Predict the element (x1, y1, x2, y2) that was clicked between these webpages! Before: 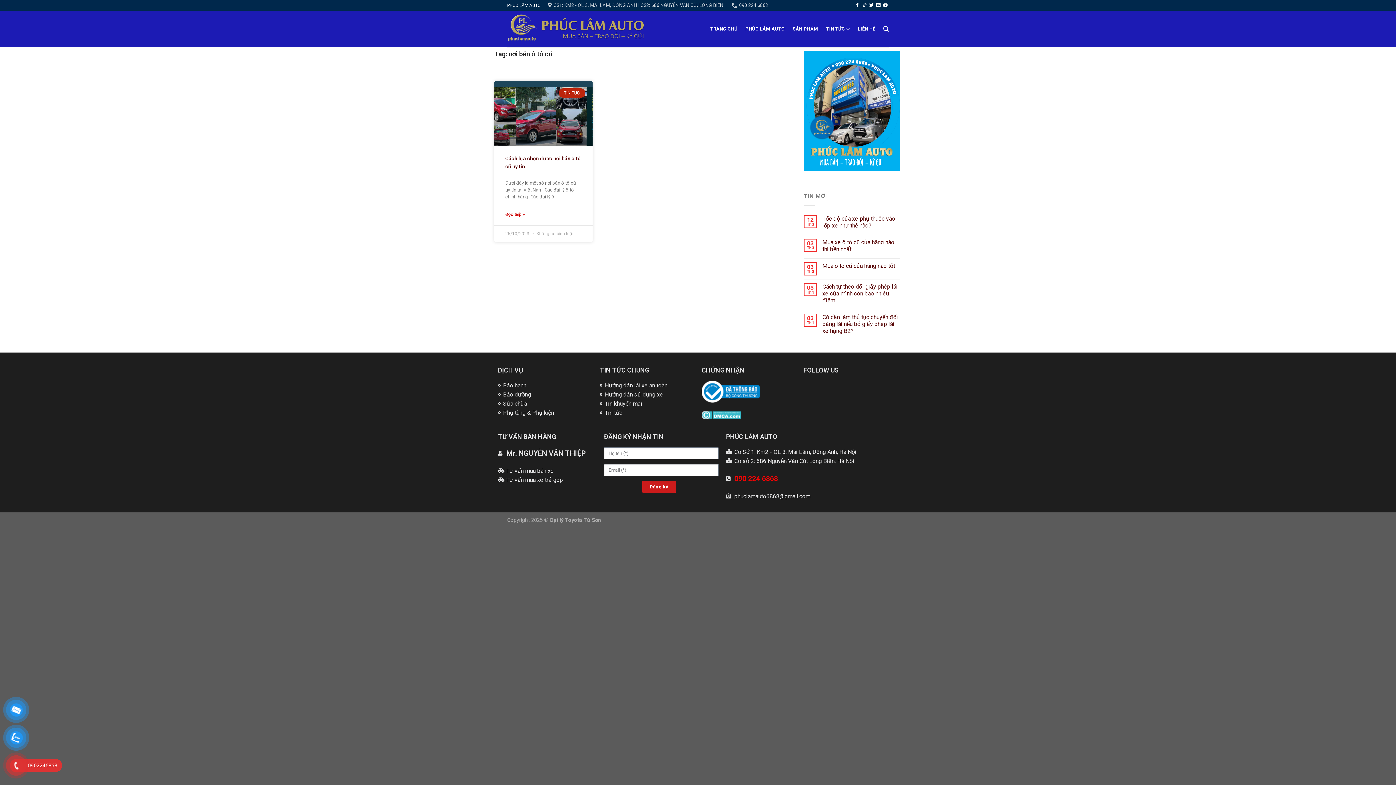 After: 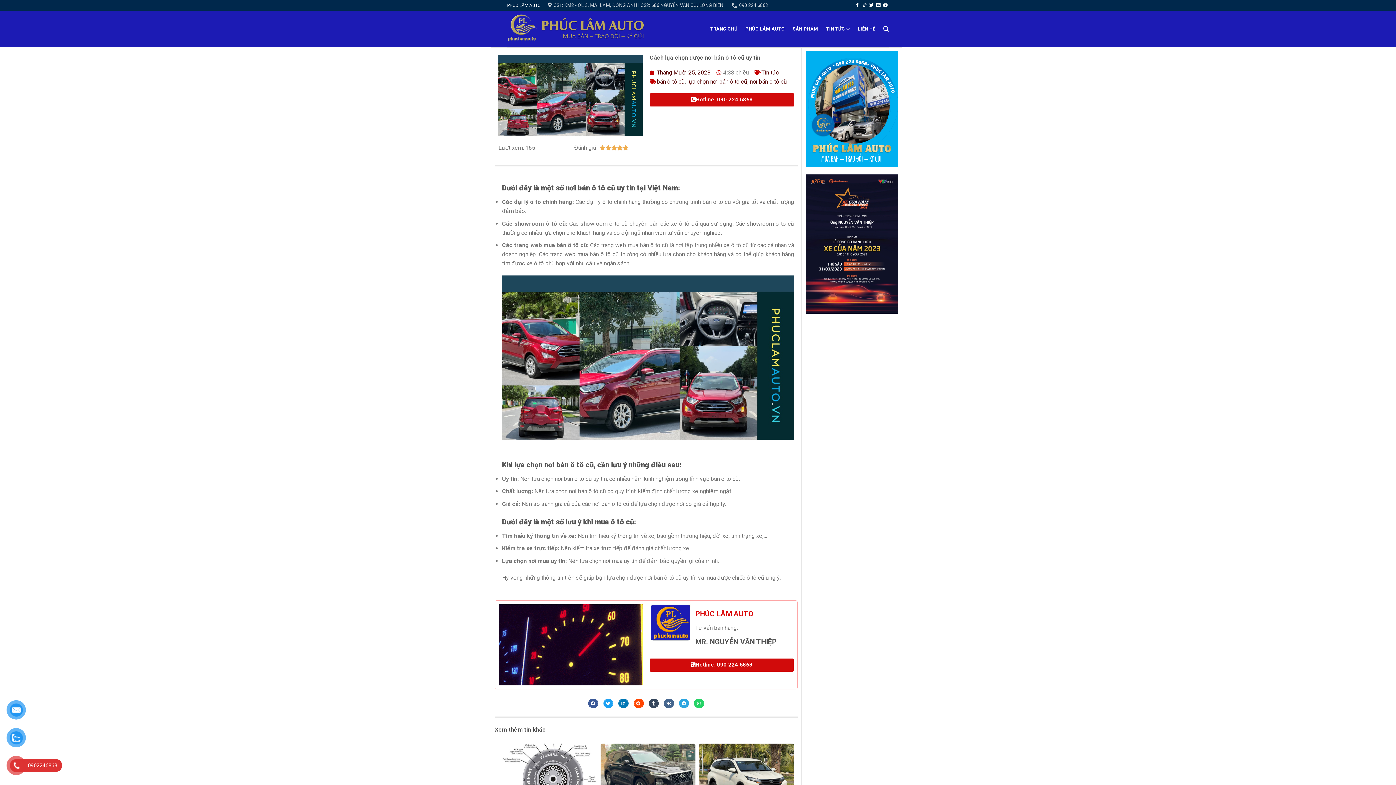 Action: bbox: (494, 81, 592, 145)